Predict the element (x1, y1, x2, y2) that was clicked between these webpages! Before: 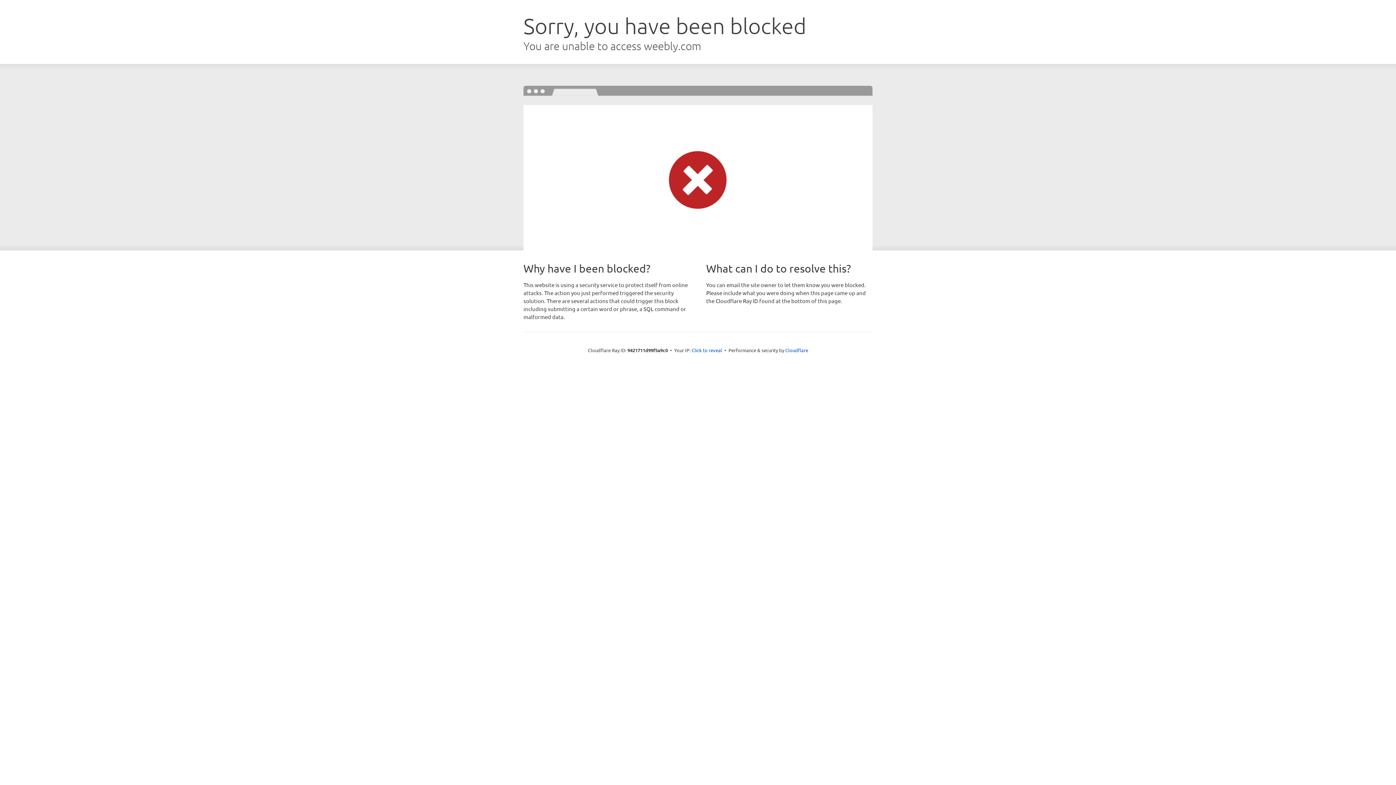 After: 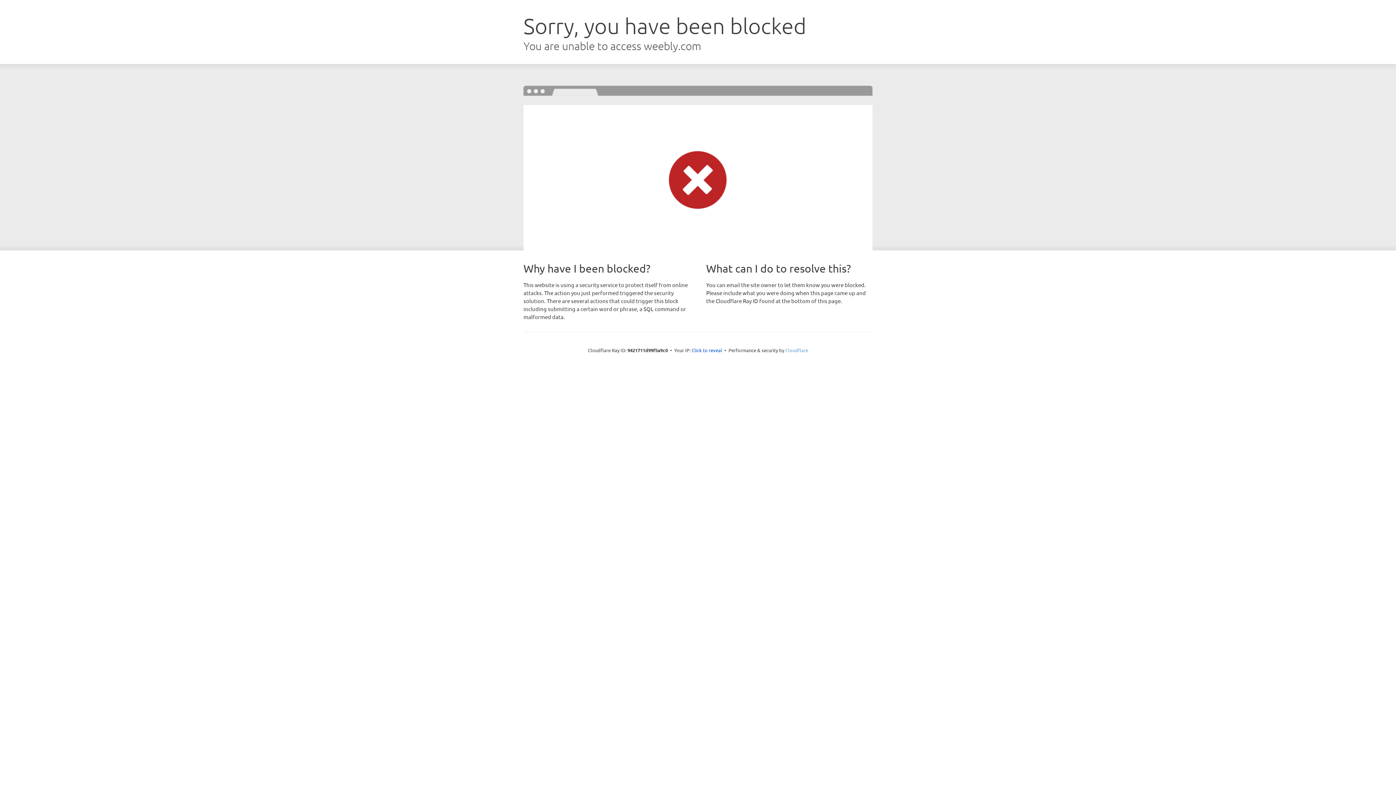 Action: bbox: (785, 347, 808, 353) label: Cloudflare